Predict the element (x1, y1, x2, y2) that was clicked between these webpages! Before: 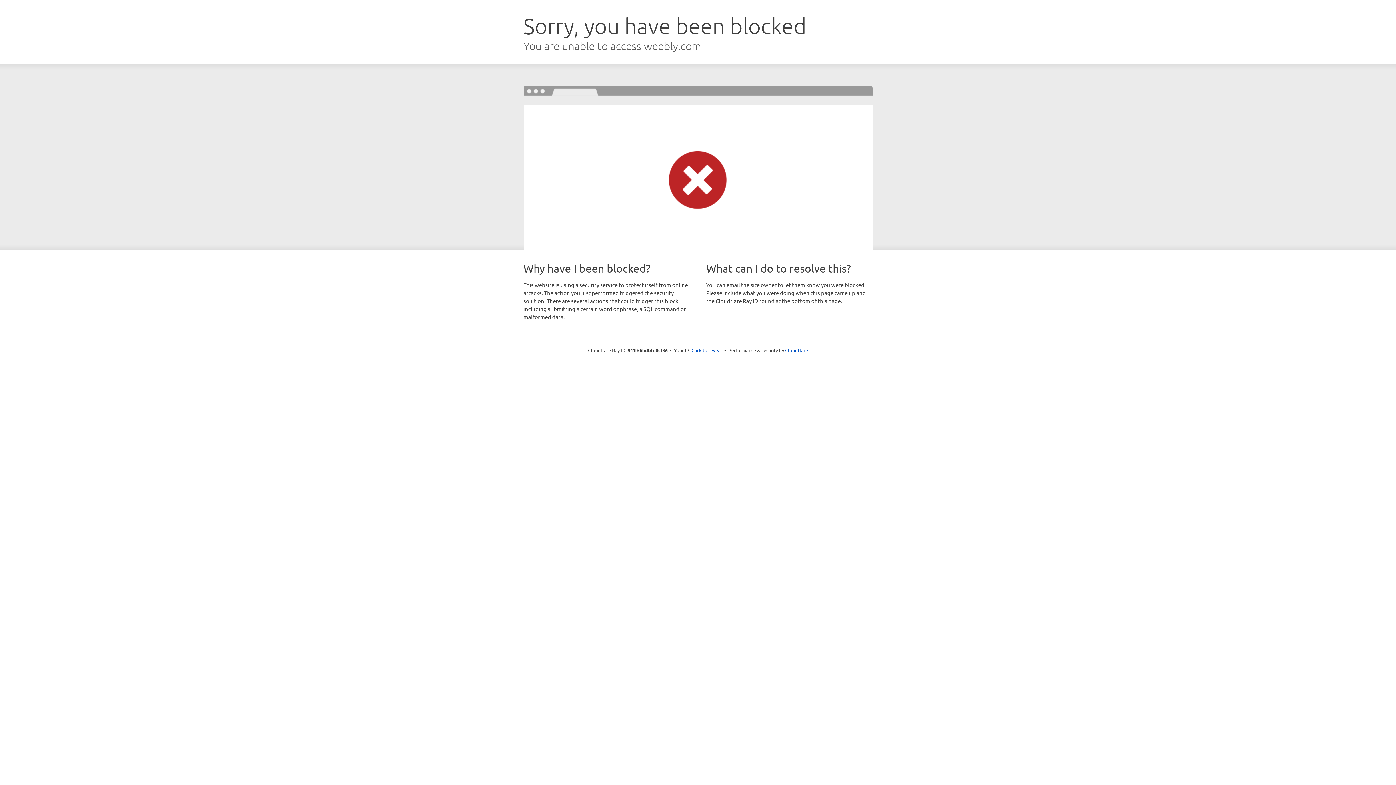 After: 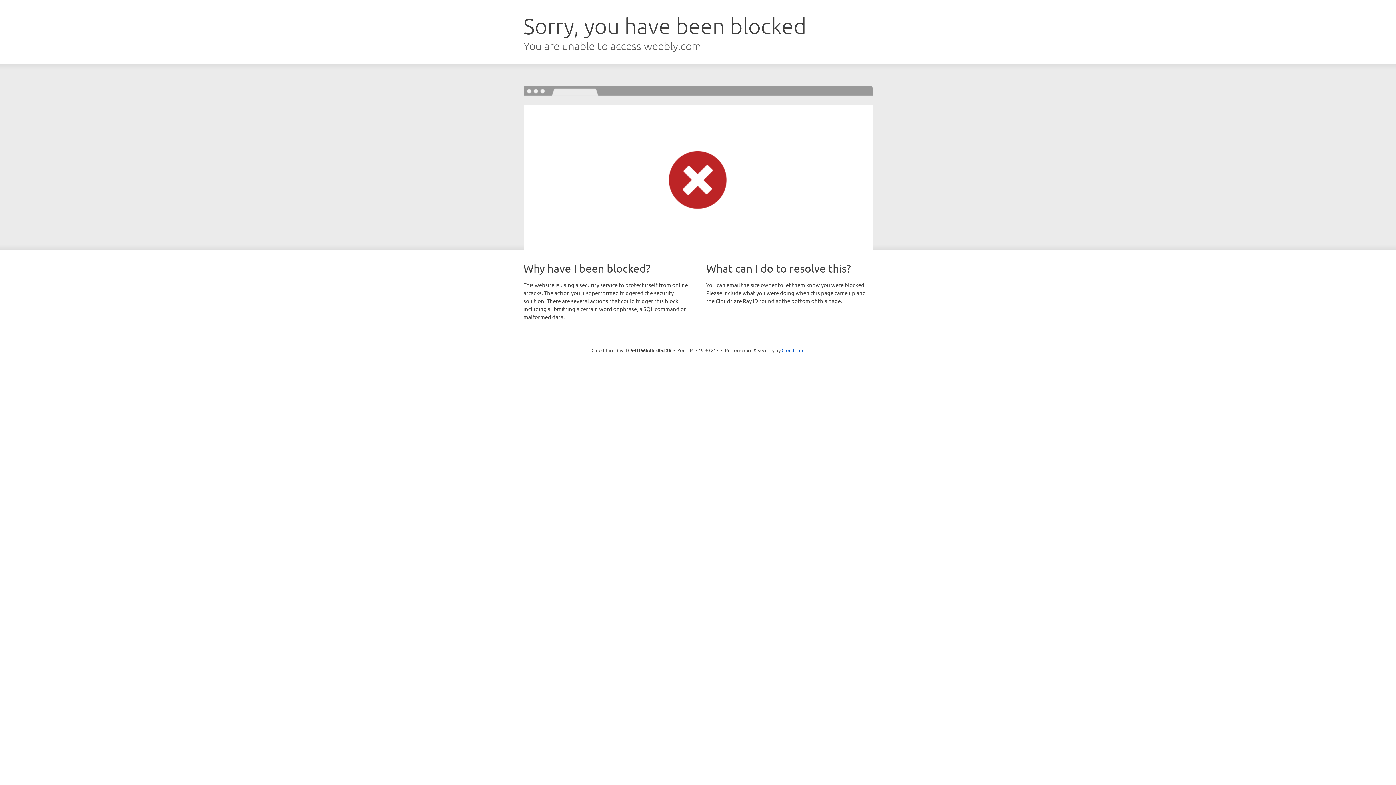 Action: bbox: (691, 346, 722, 353) label: Click to reveal